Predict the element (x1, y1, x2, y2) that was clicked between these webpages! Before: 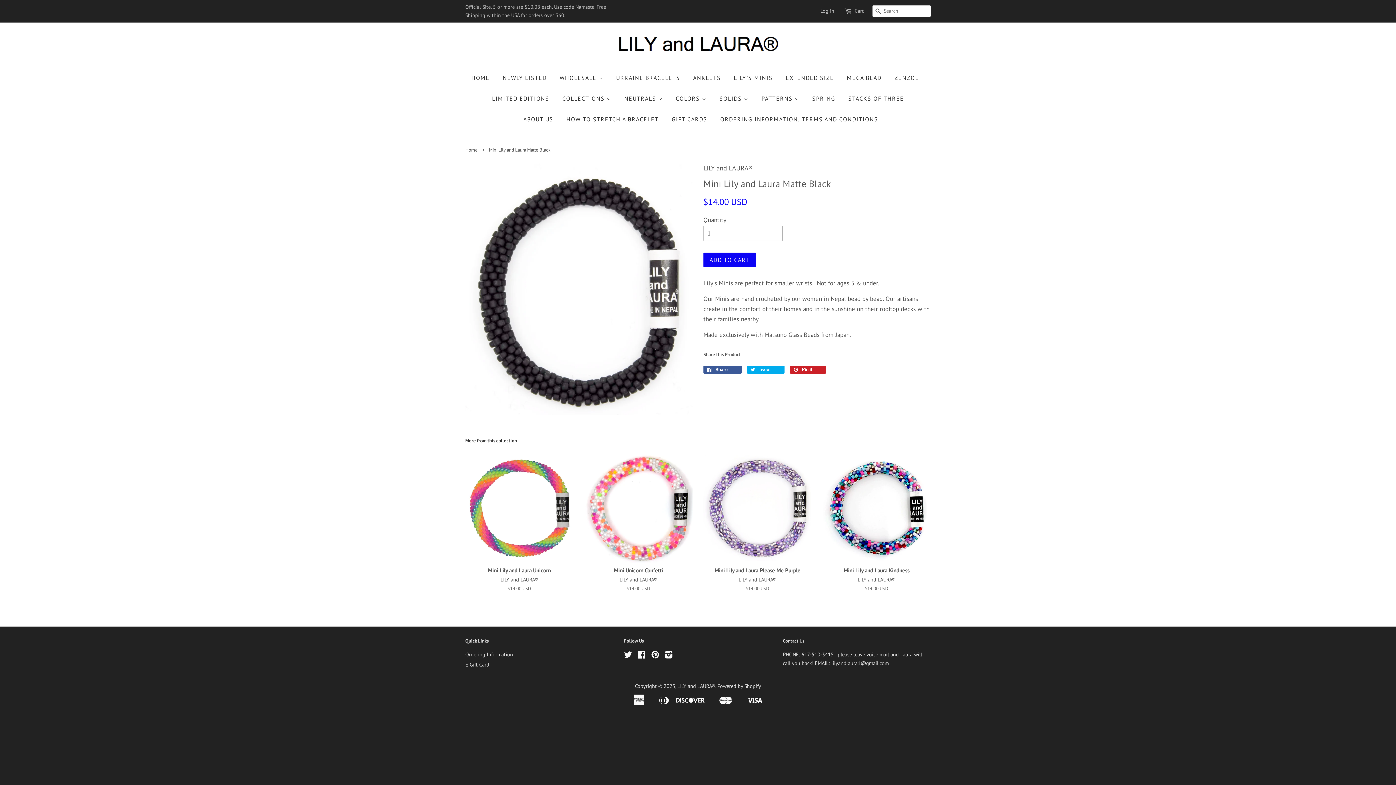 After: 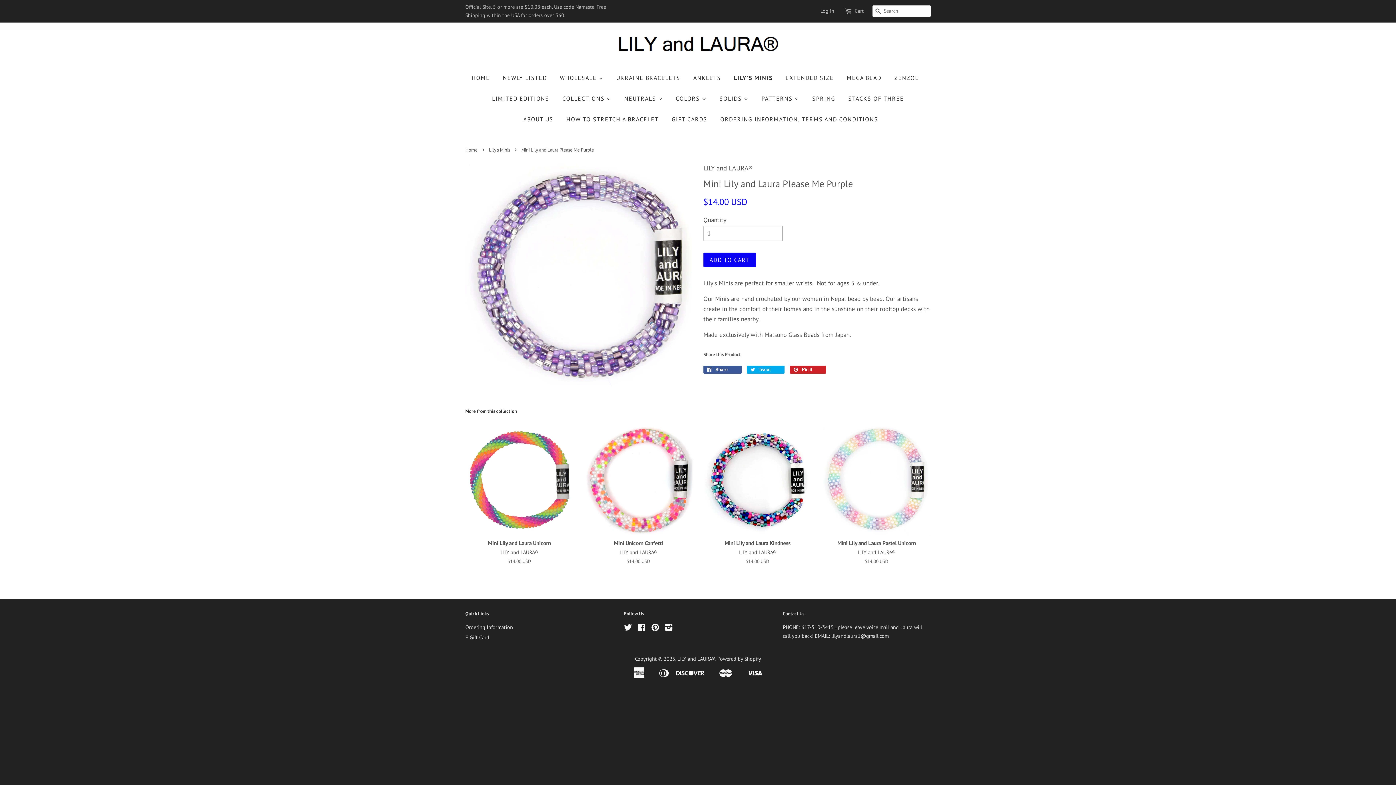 Action: label: Mini Lily and Laura Please Me Purple

LILY and LAURA®

$14.00 USD bbox: (703, 452, 811, 605)